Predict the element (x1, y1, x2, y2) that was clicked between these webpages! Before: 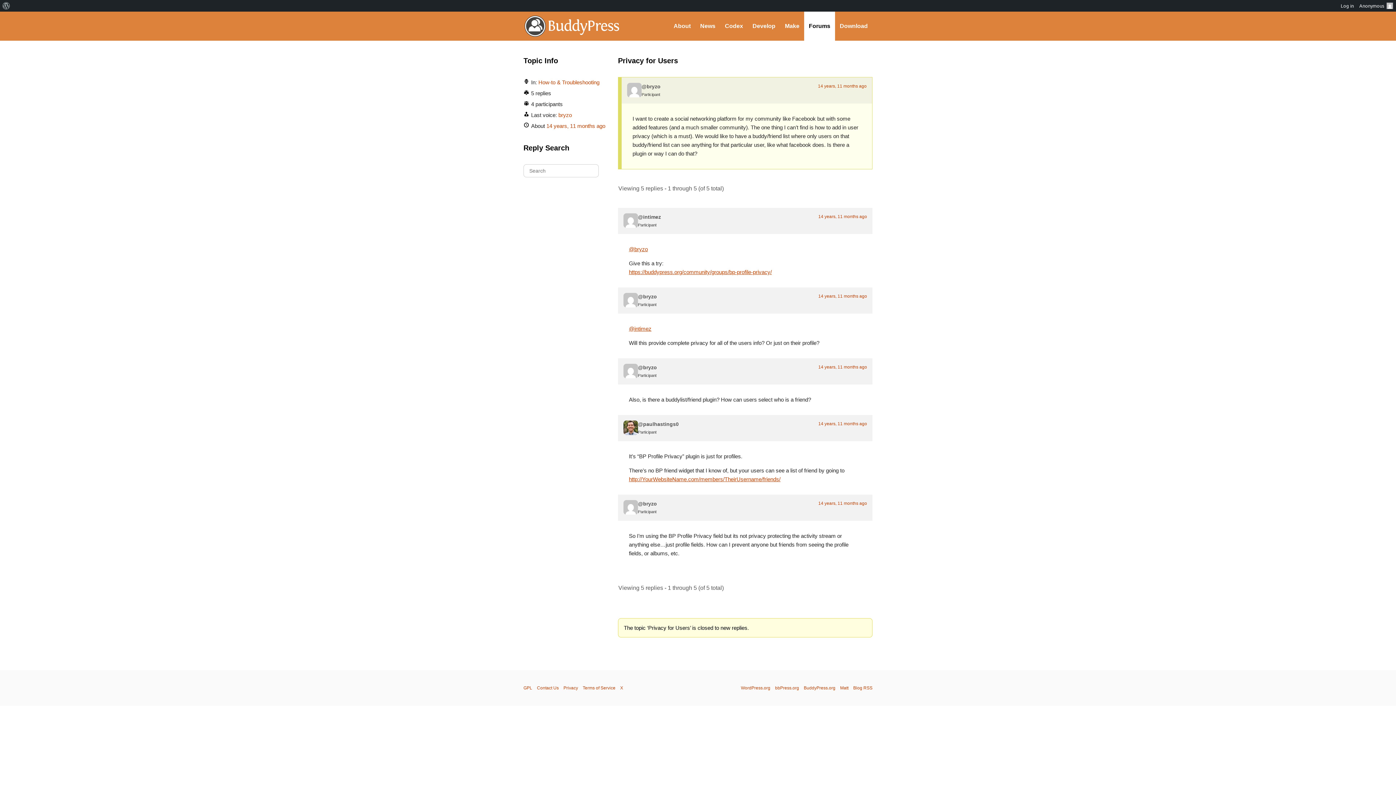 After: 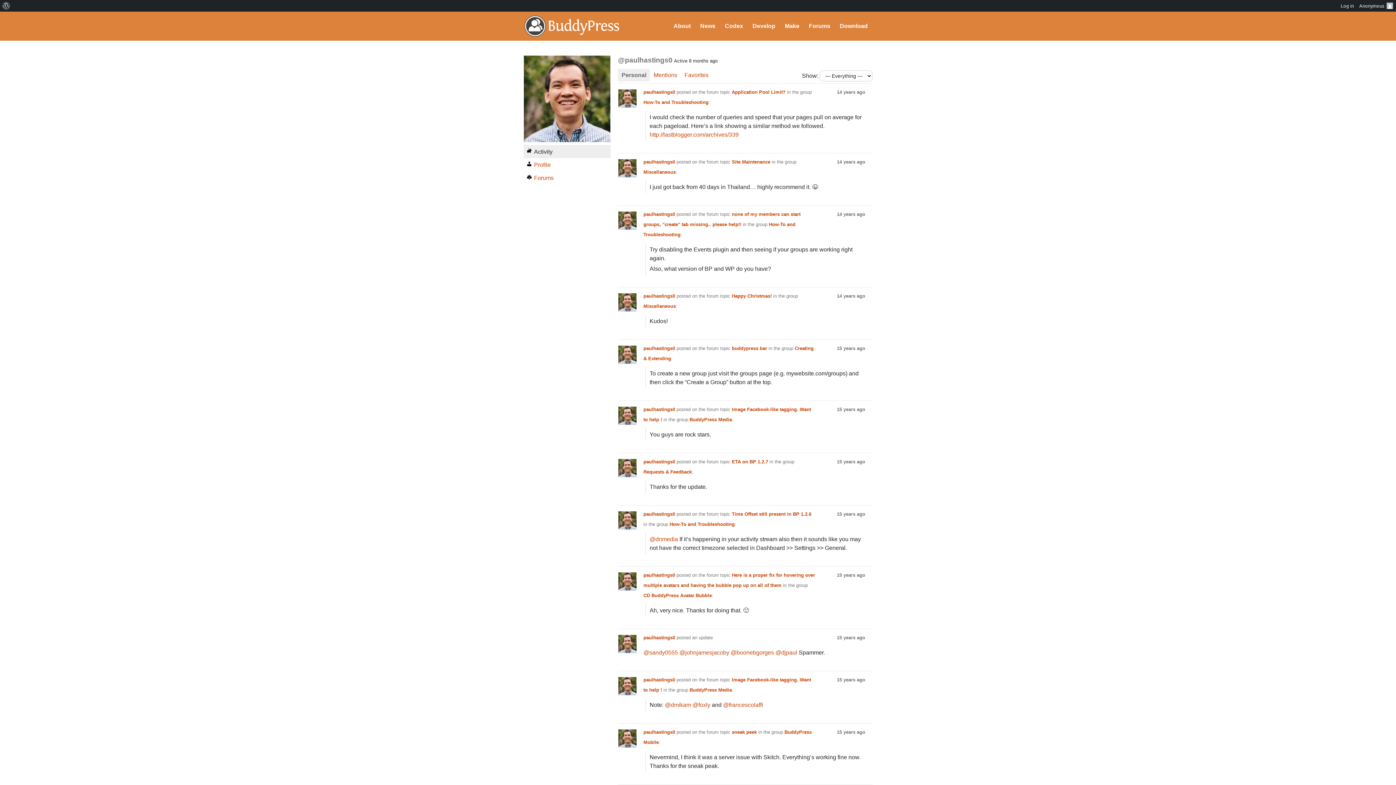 Action: bbox: (623, 420, 638, 435)